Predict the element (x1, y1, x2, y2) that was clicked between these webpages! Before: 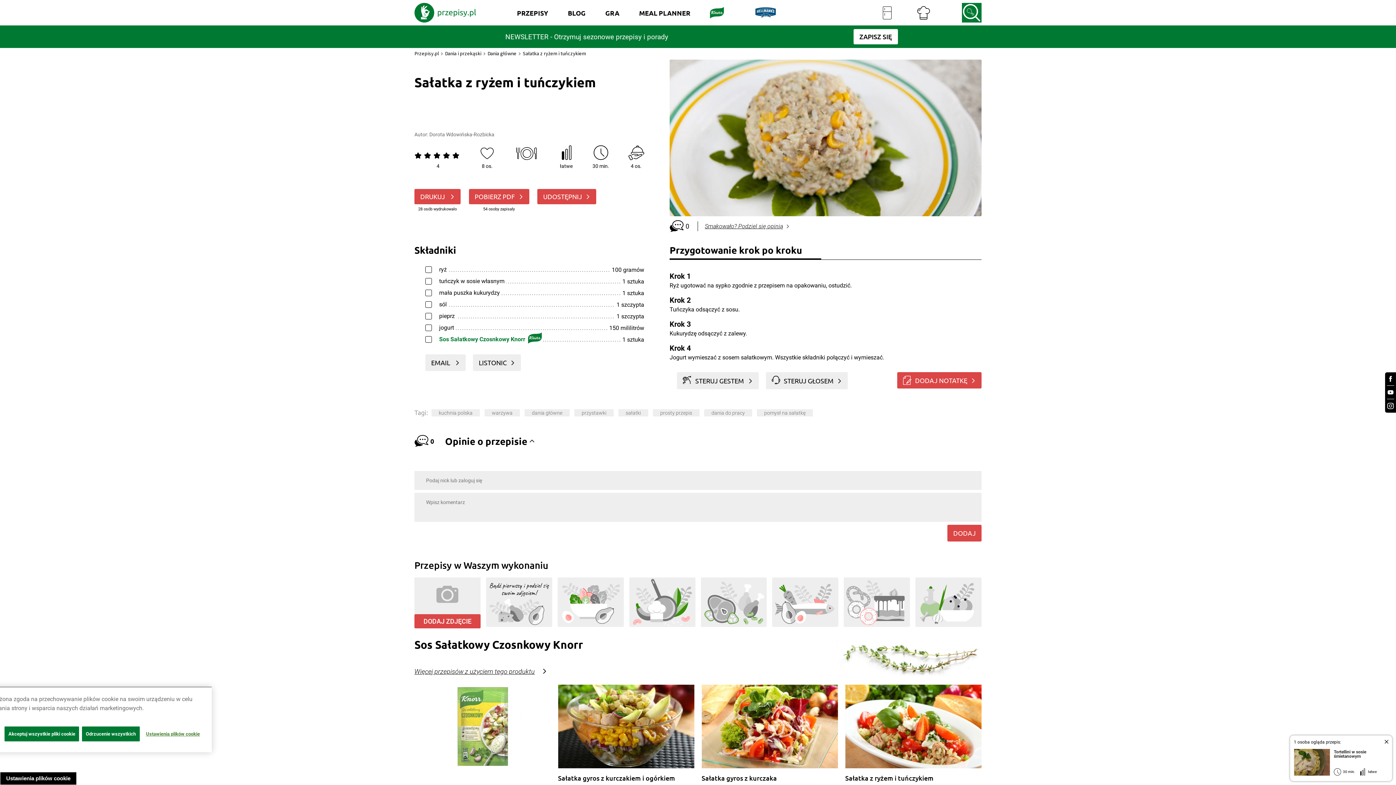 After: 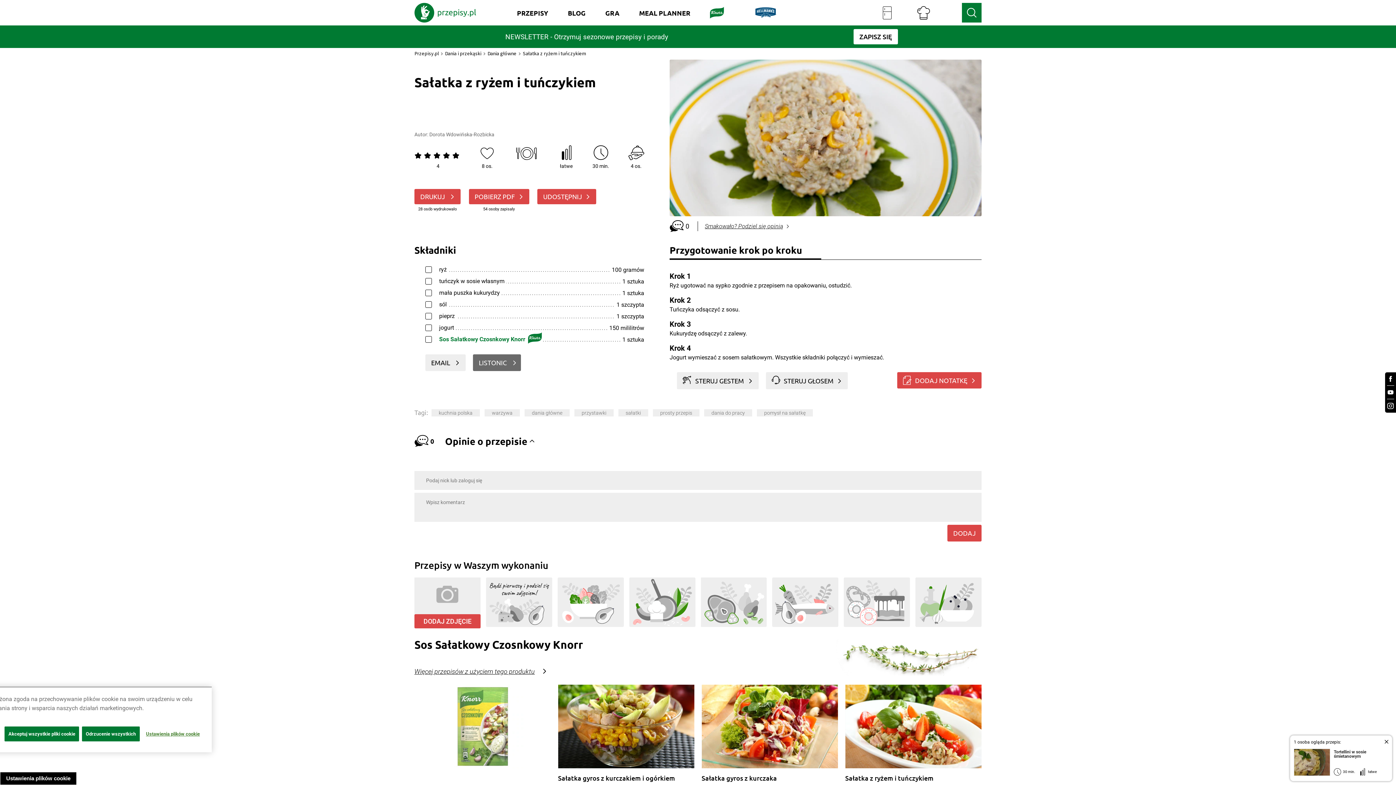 Action: bbox: (473, 354, 521, 371) label: LISTONIC